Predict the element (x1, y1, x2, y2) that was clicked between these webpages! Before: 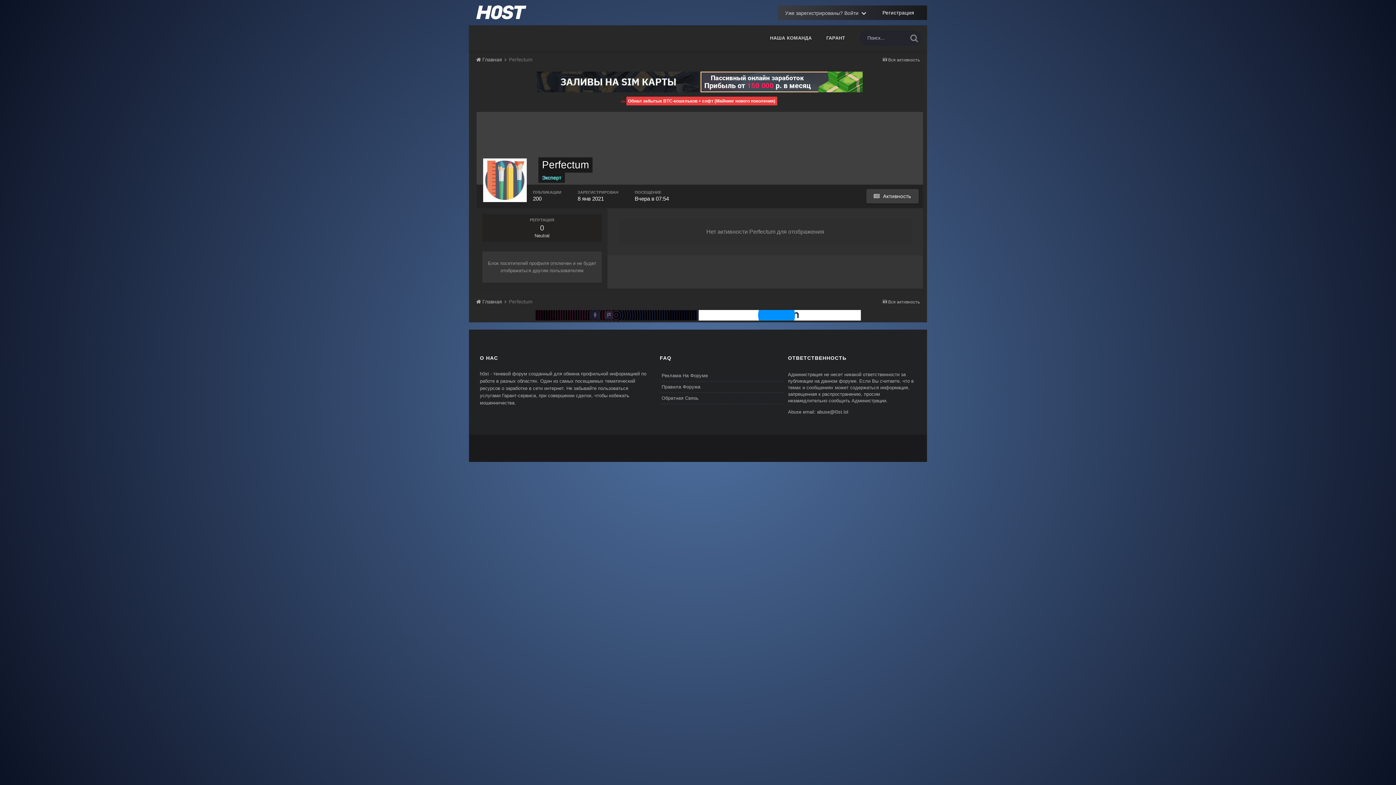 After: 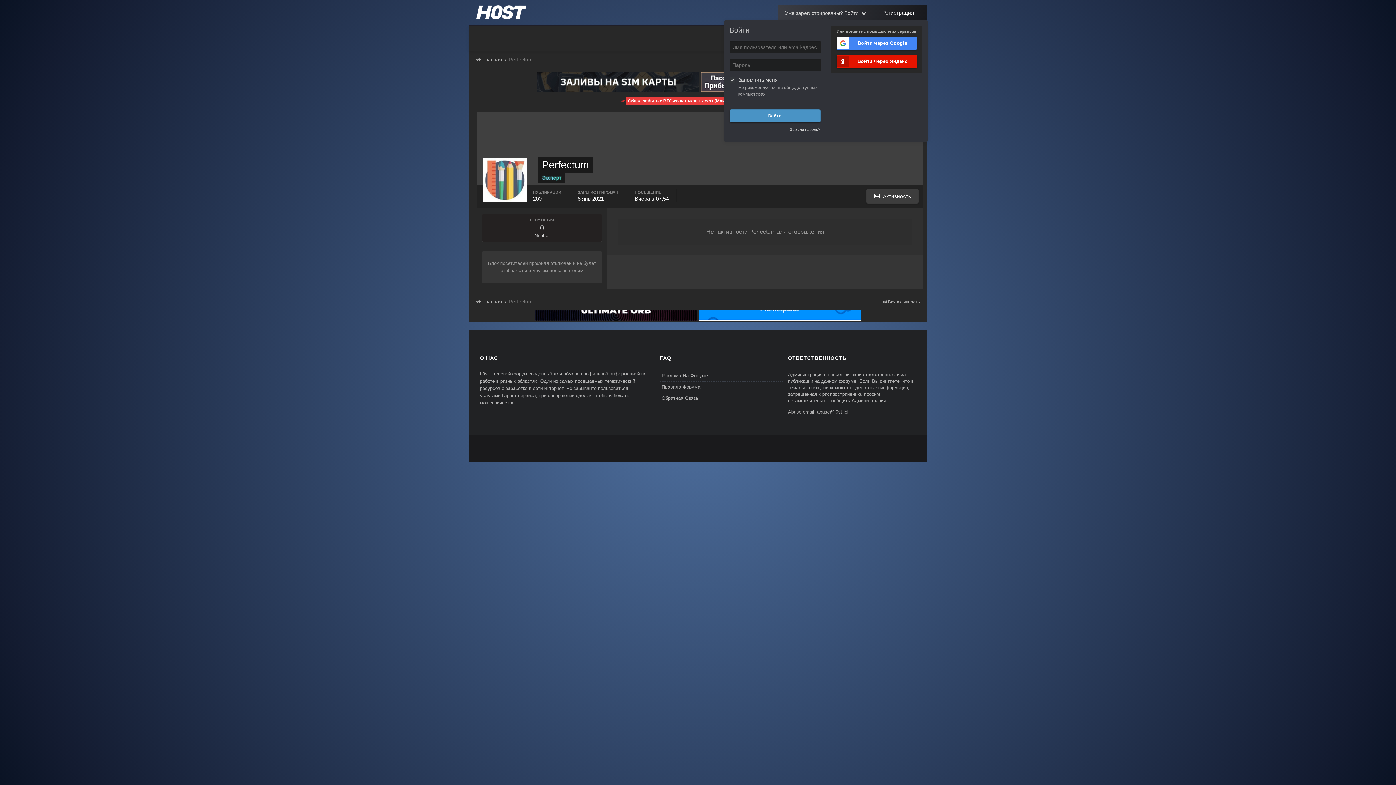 Action: bbox: (783, 10, 868, 15) label: Уже зарегистрированы? Войти  